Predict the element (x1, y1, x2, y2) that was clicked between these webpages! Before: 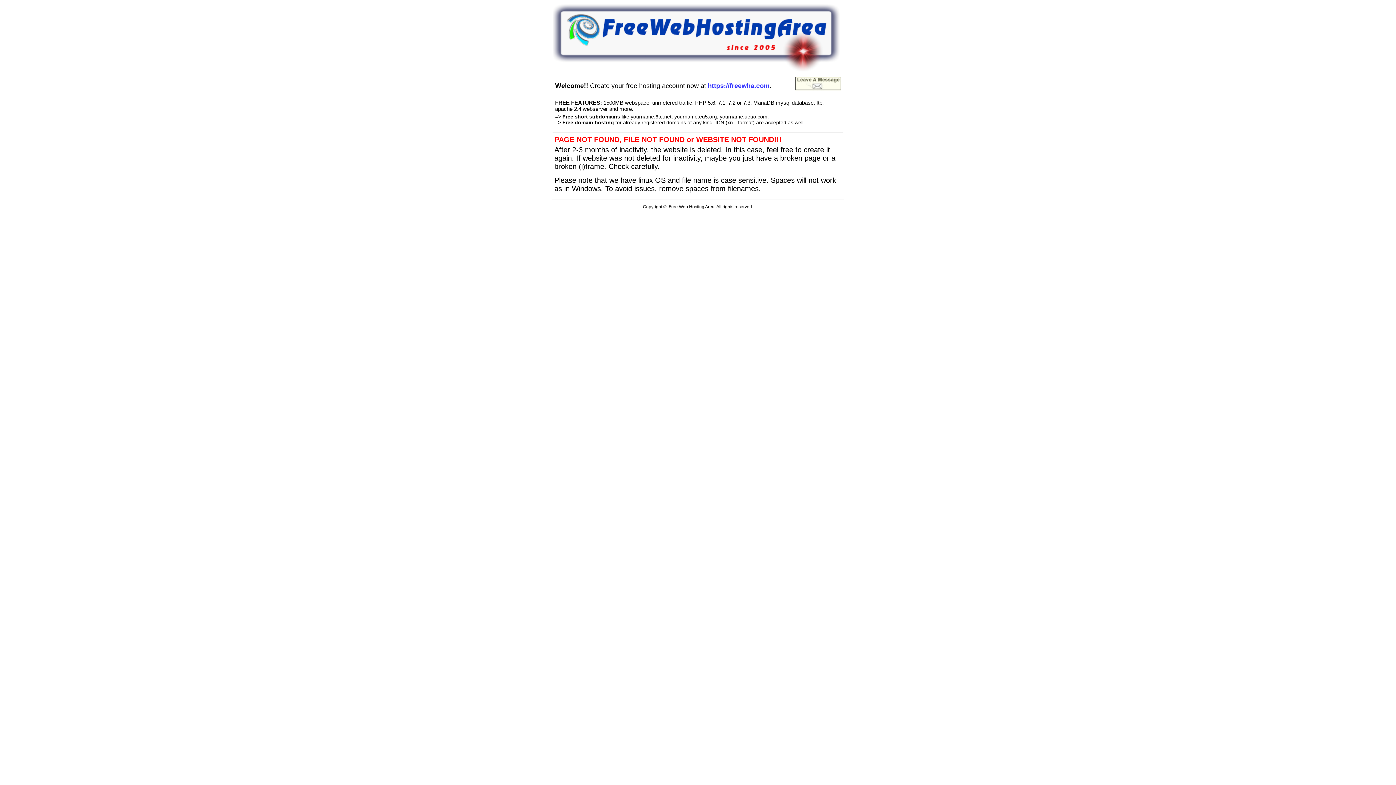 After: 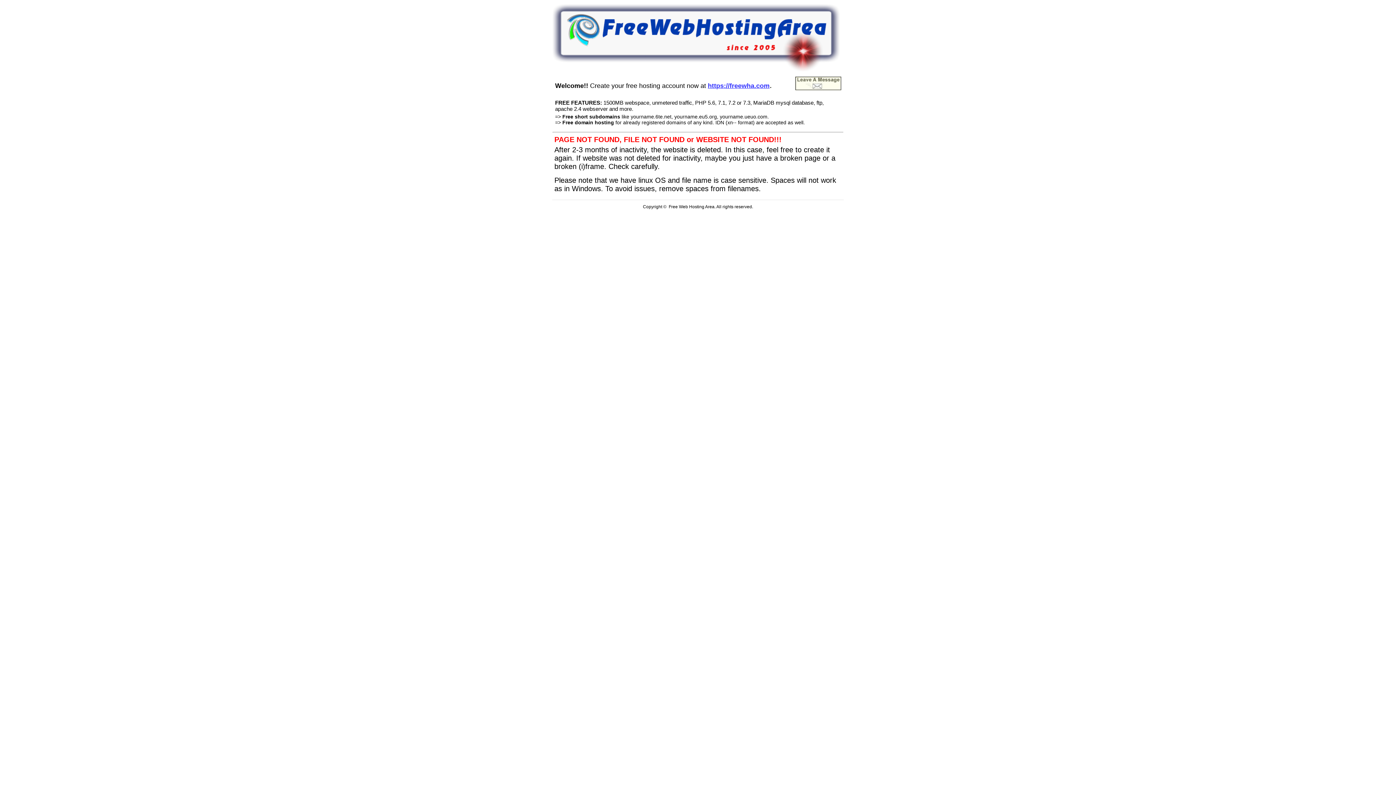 Action: label: https://freewha.com bbox: (708, 80, 769, 89)